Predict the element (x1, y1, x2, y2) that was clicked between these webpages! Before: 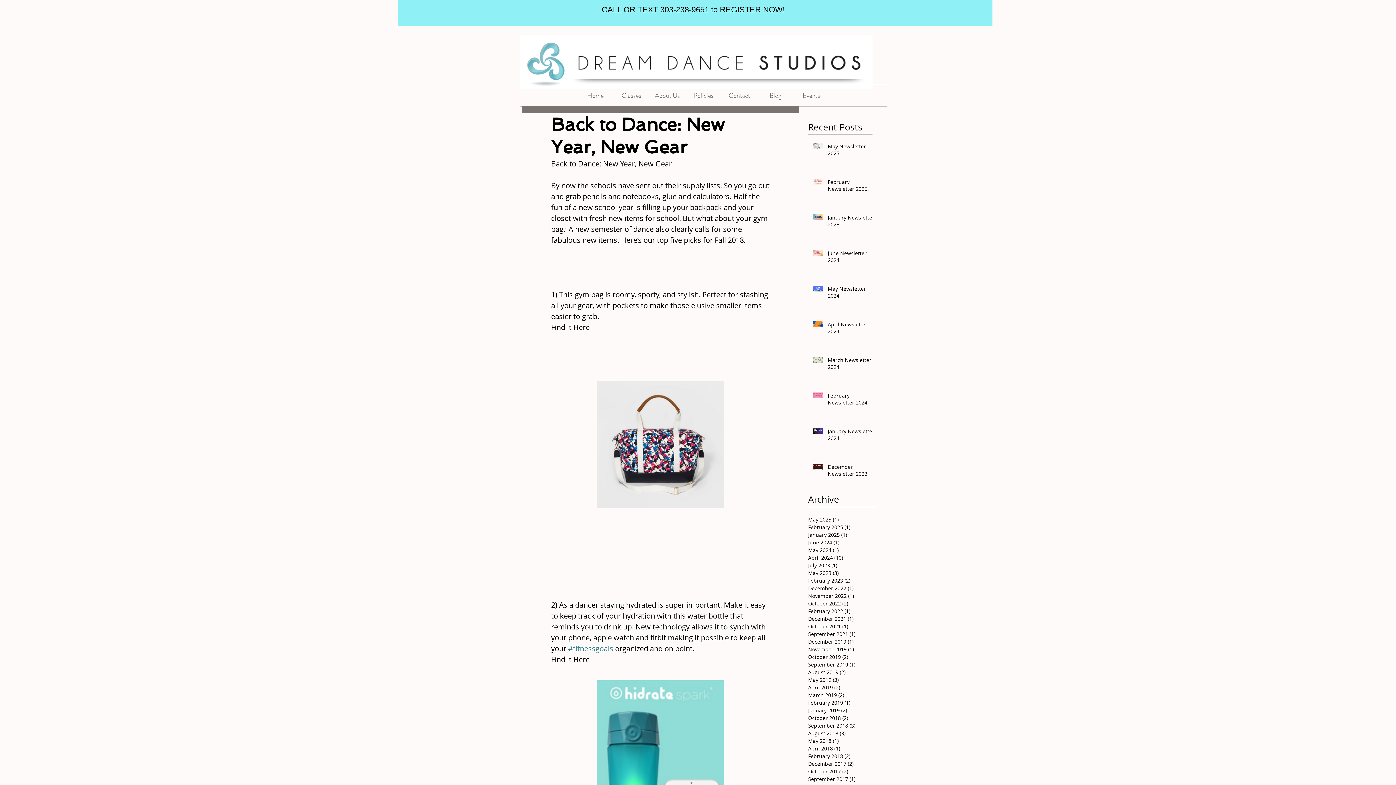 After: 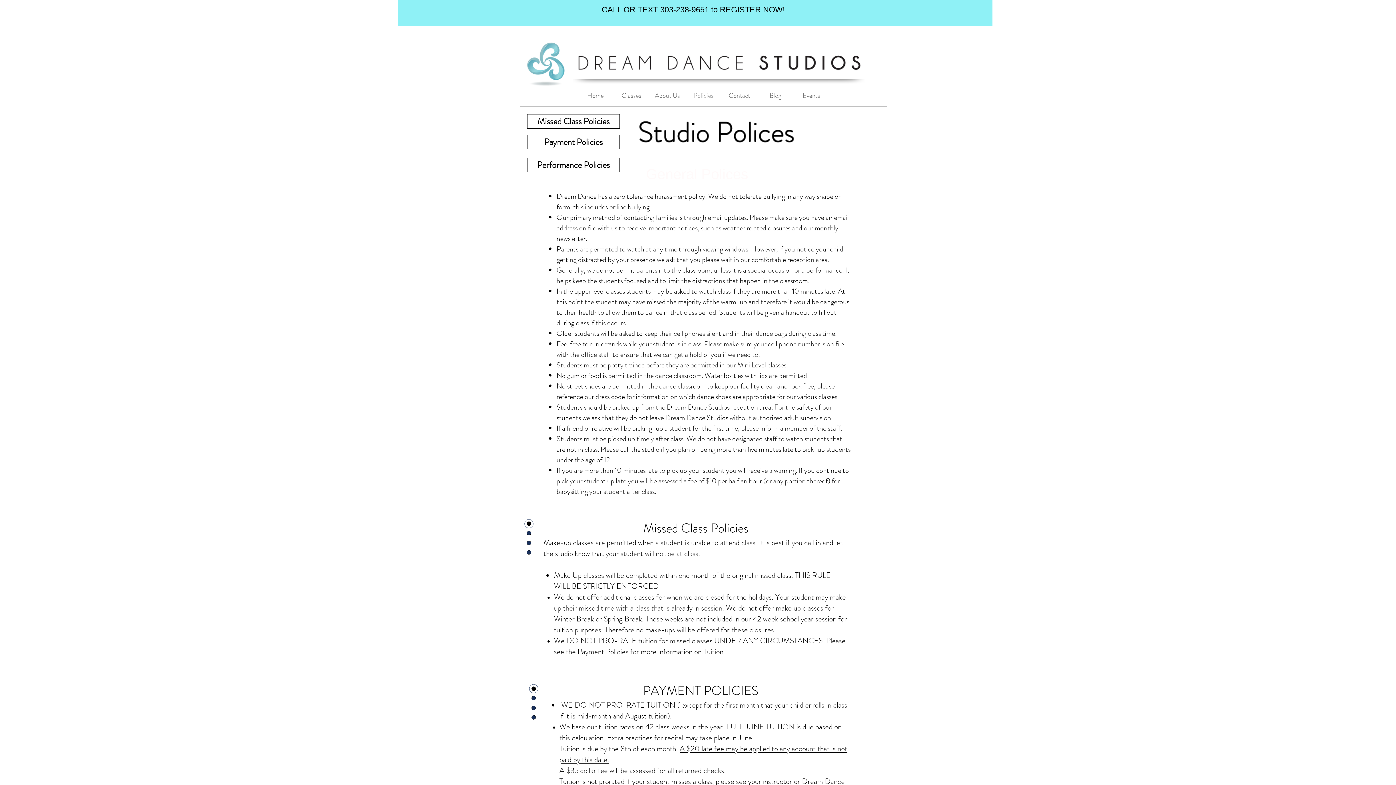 Action: label: Policies bbox: (685, 85, 721, 106)